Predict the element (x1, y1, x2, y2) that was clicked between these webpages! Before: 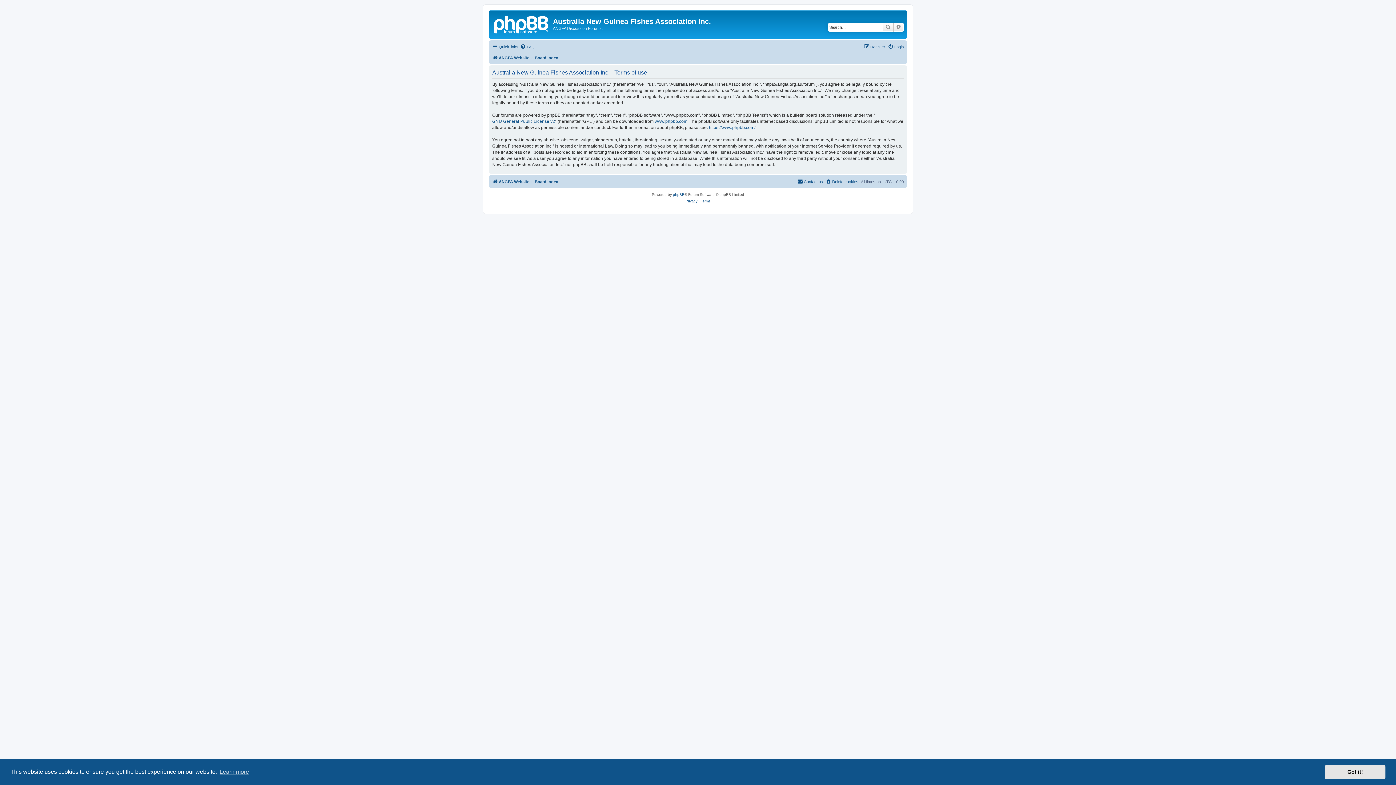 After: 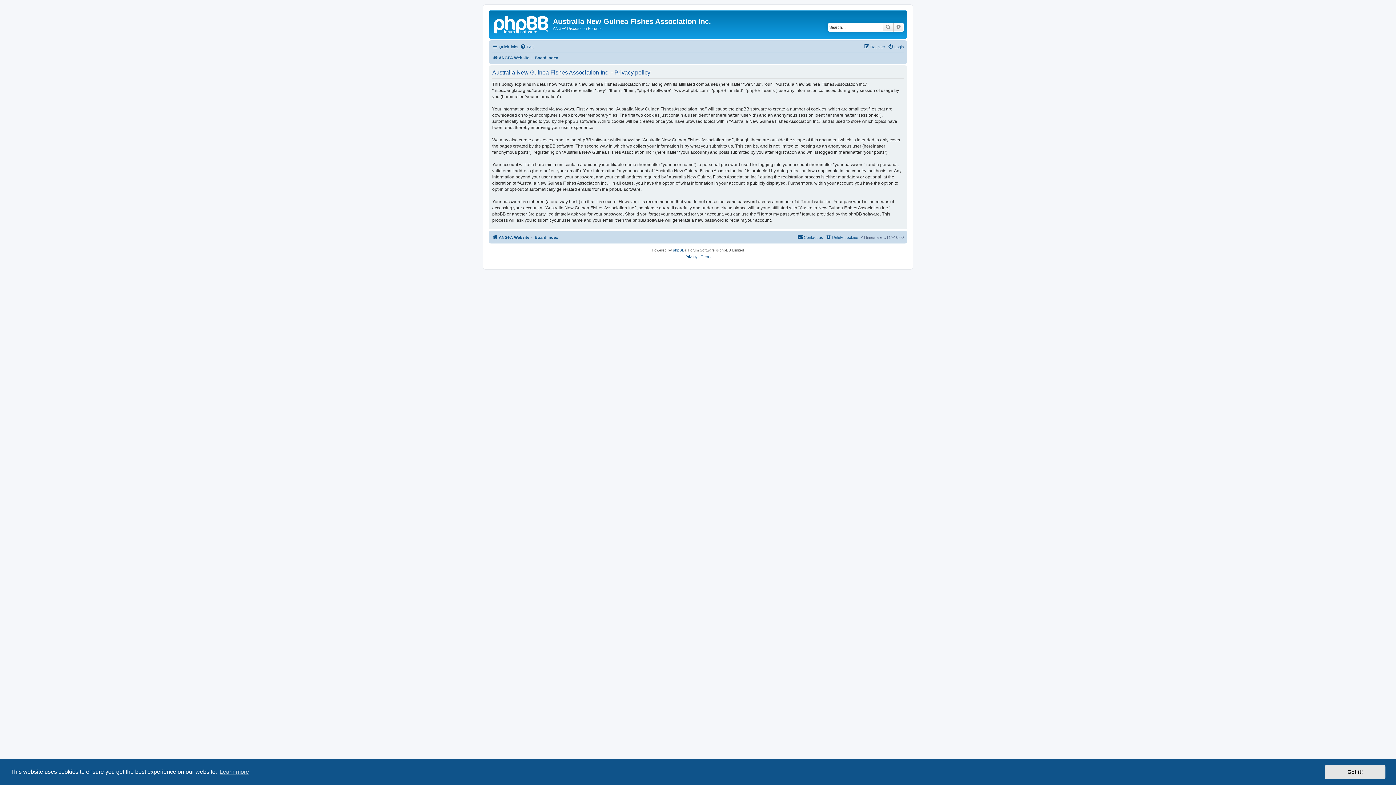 Action: bbox: (685, 198, 697, 204) label: Privacy